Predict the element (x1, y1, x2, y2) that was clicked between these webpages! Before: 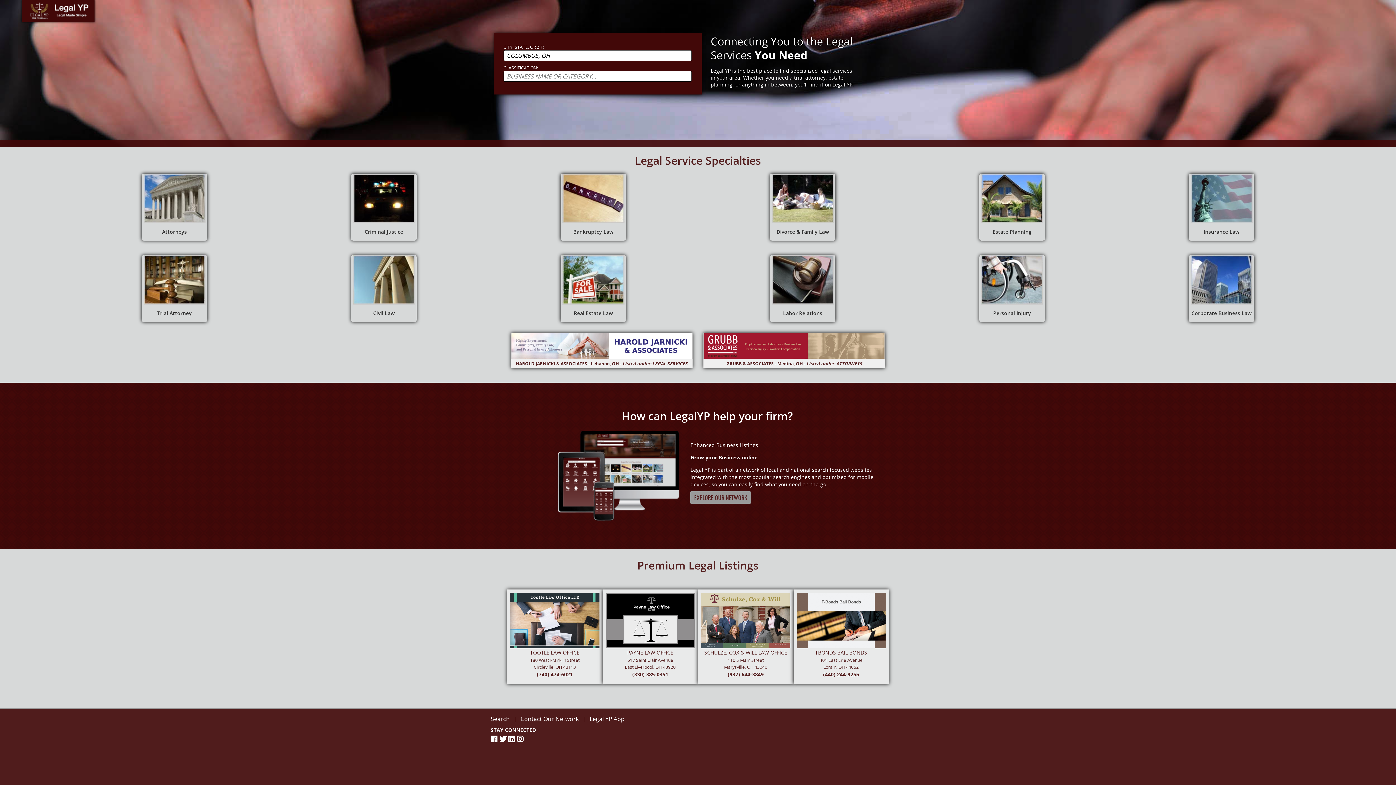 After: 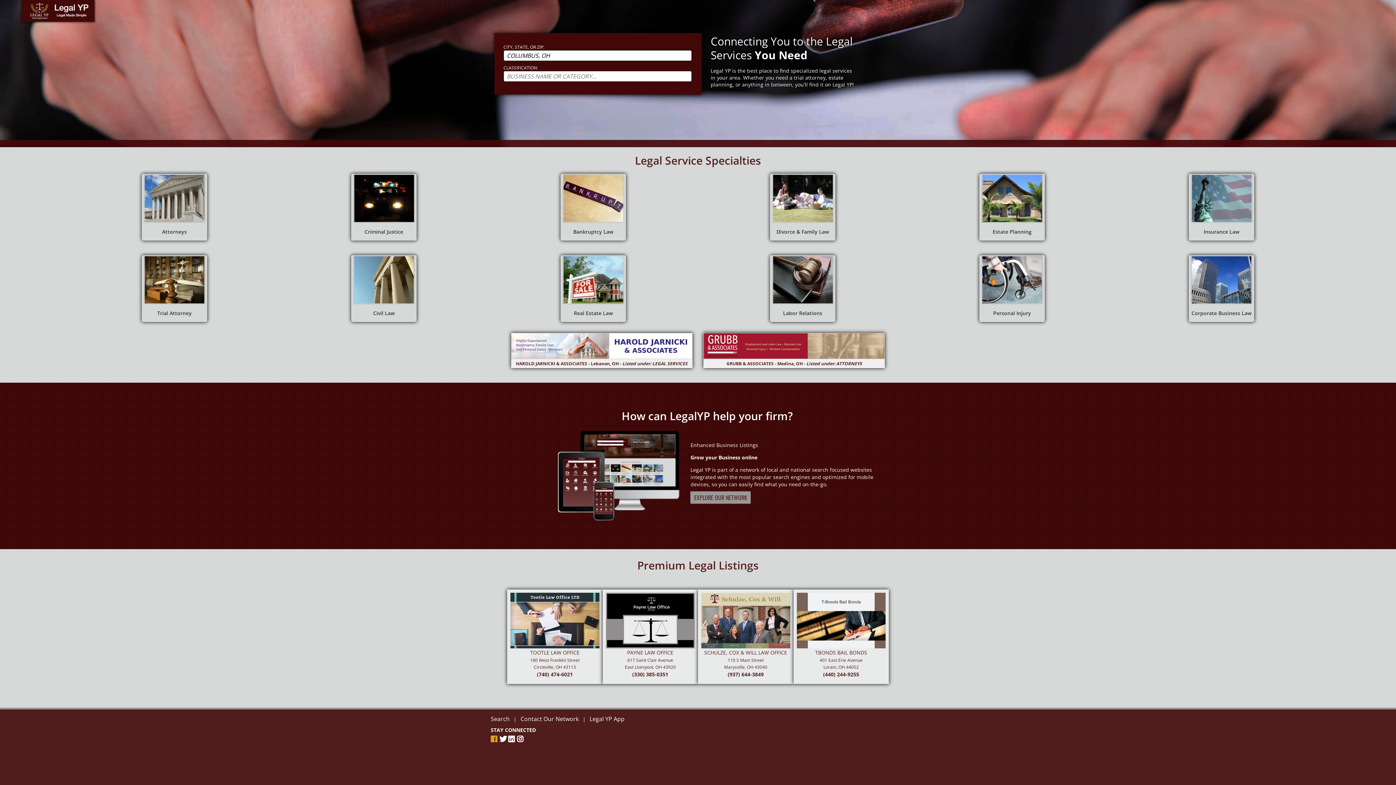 Action: bbox: (490, 734, 499, 744) label: Facebook Page